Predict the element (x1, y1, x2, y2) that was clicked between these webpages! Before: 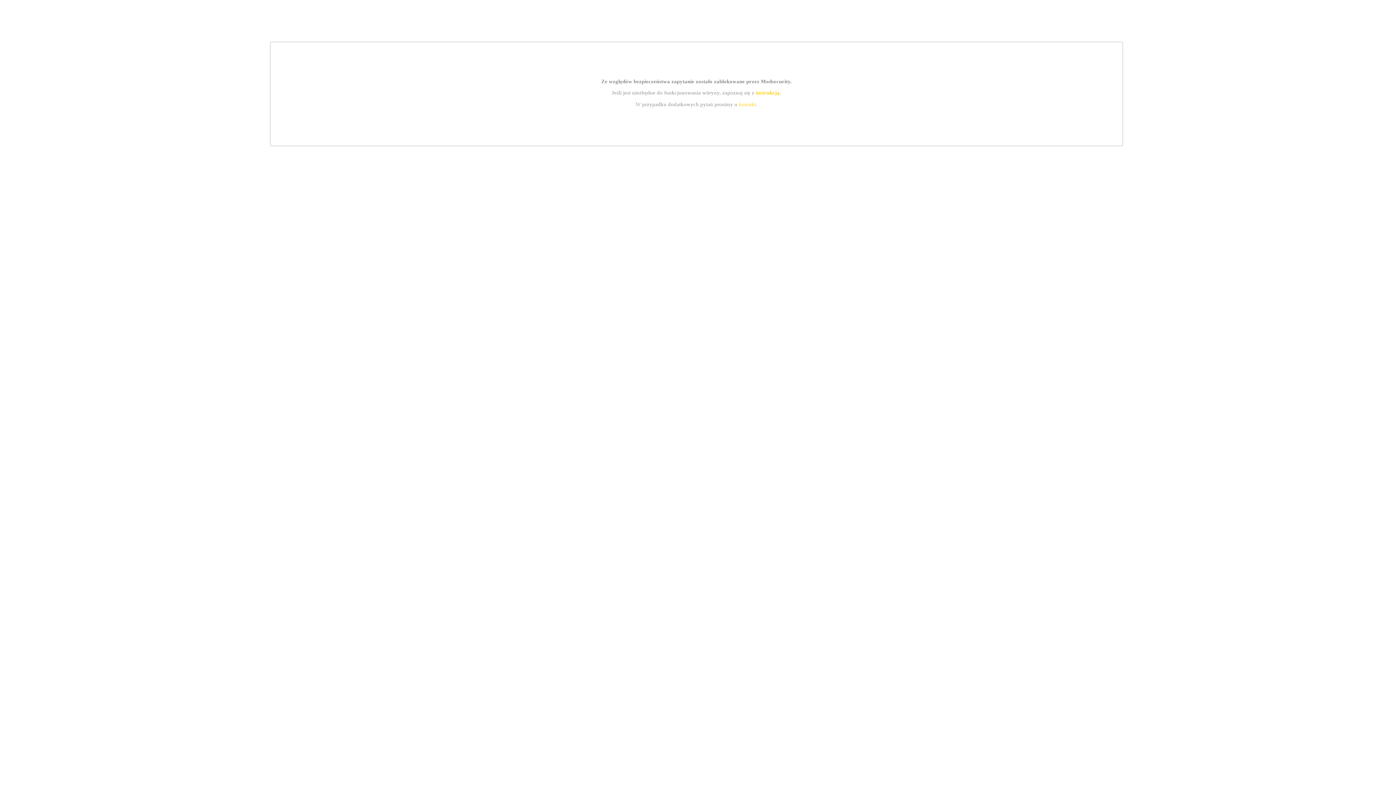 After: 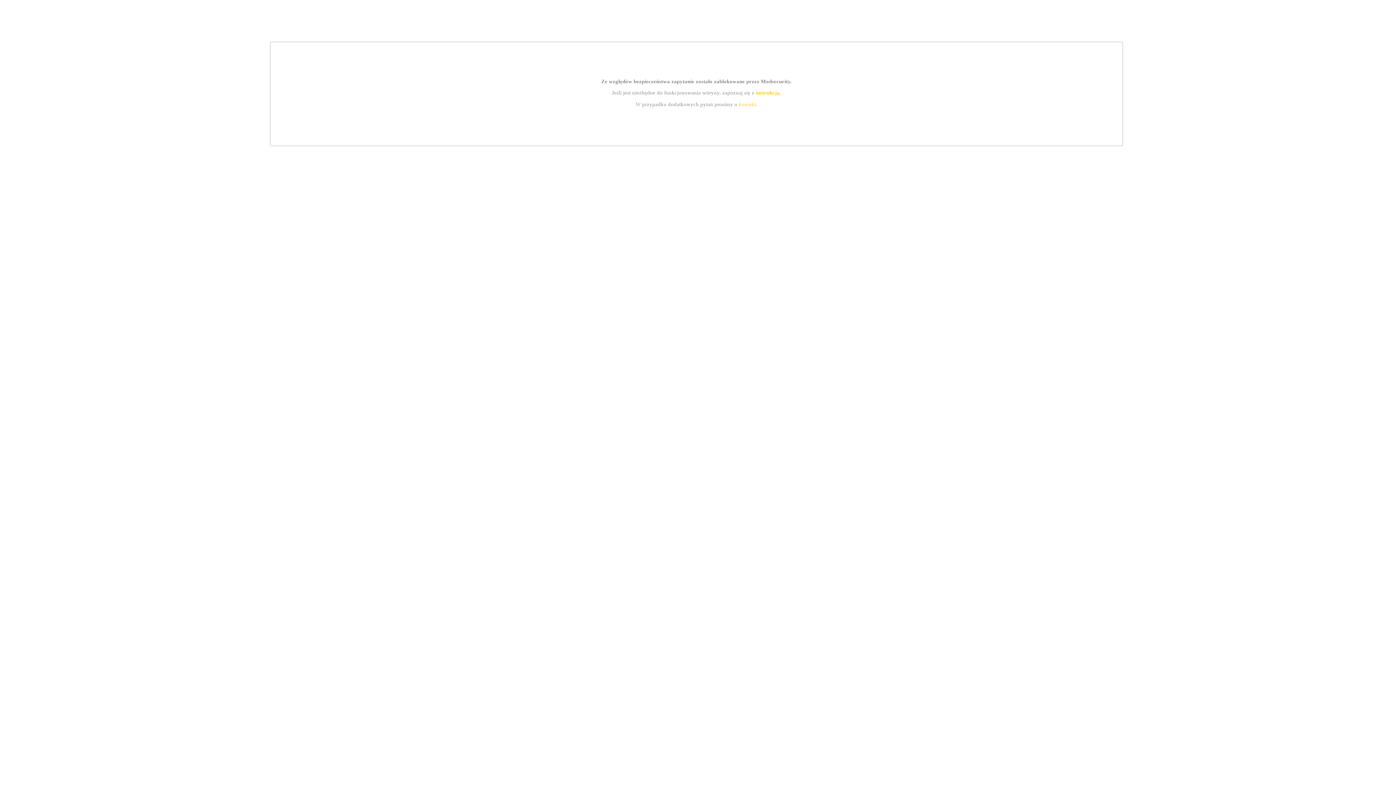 Action: bbox: (755, 89, 779, 95) label: instrukcją